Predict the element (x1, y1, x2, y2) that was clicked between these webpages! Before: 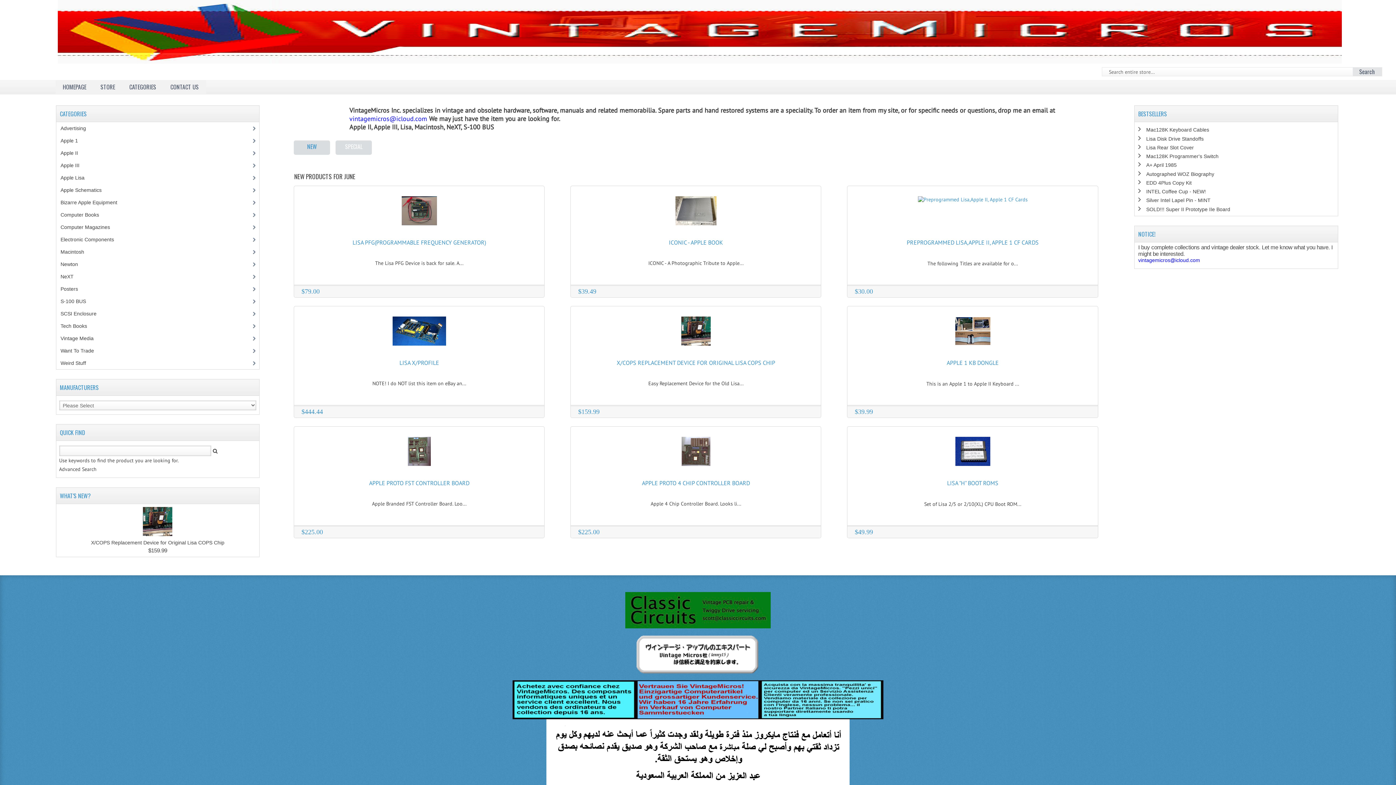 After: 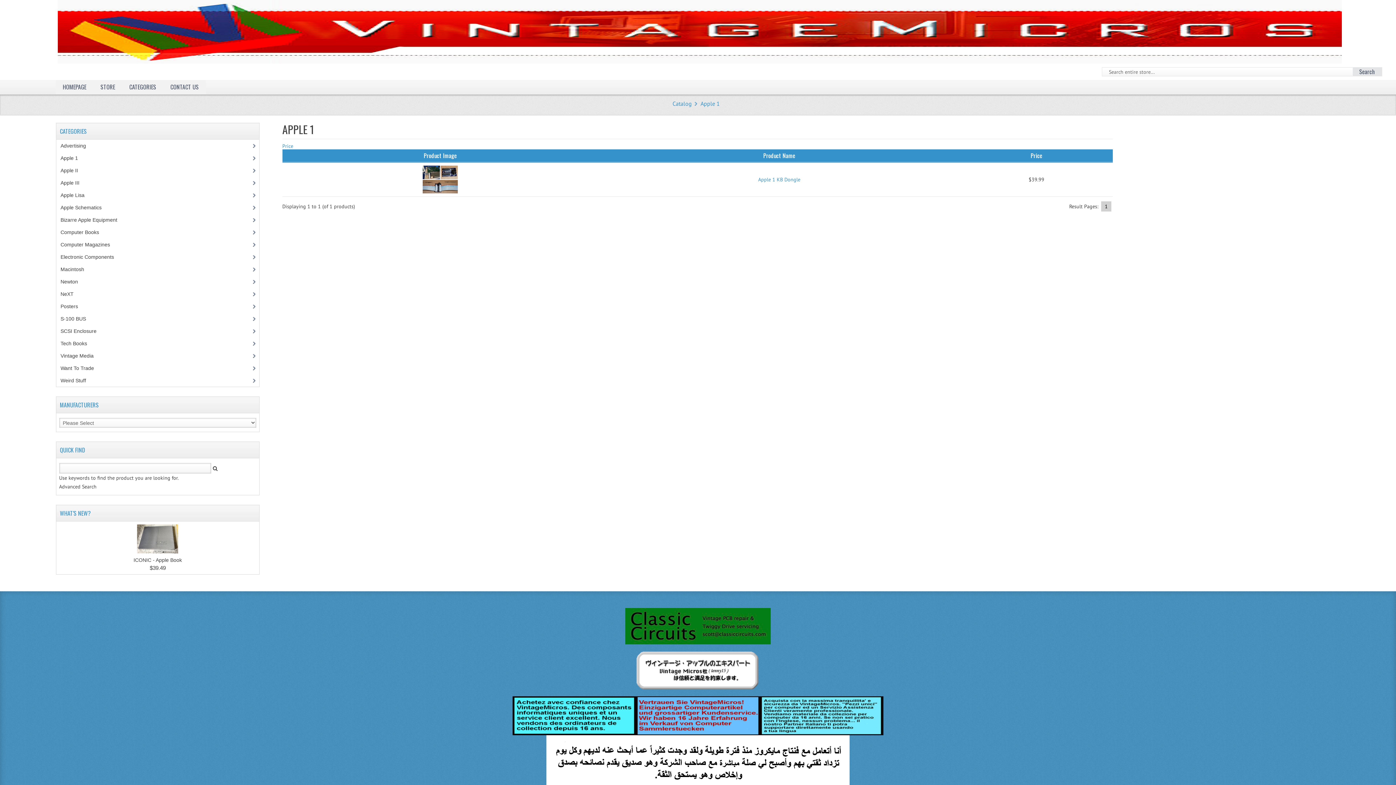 Action: bbox: (56, 134, 255, 146) label: Apple 1 (1)